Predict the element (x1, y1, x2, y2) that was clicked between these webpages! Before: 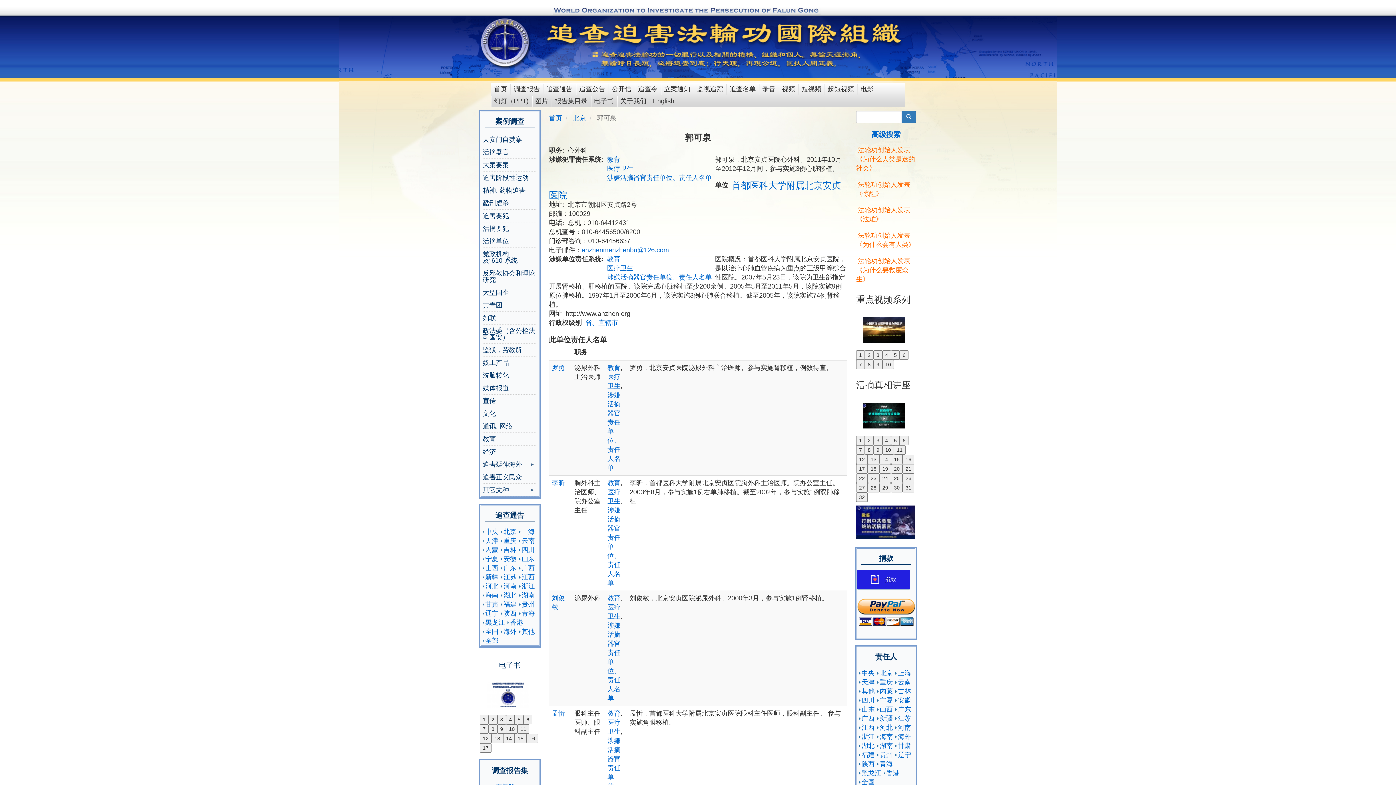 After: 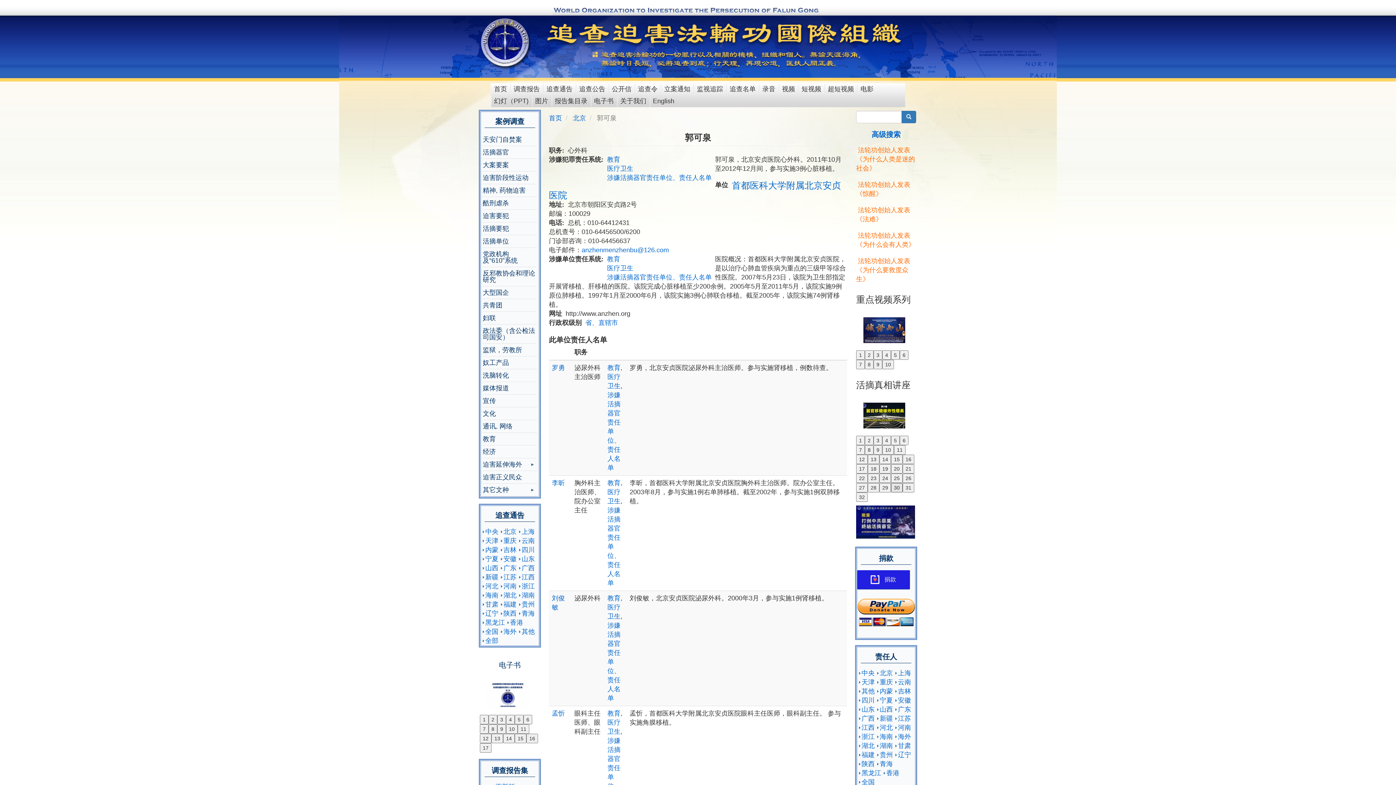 Action: bbox: (891, 483, 902, 492) label: 30